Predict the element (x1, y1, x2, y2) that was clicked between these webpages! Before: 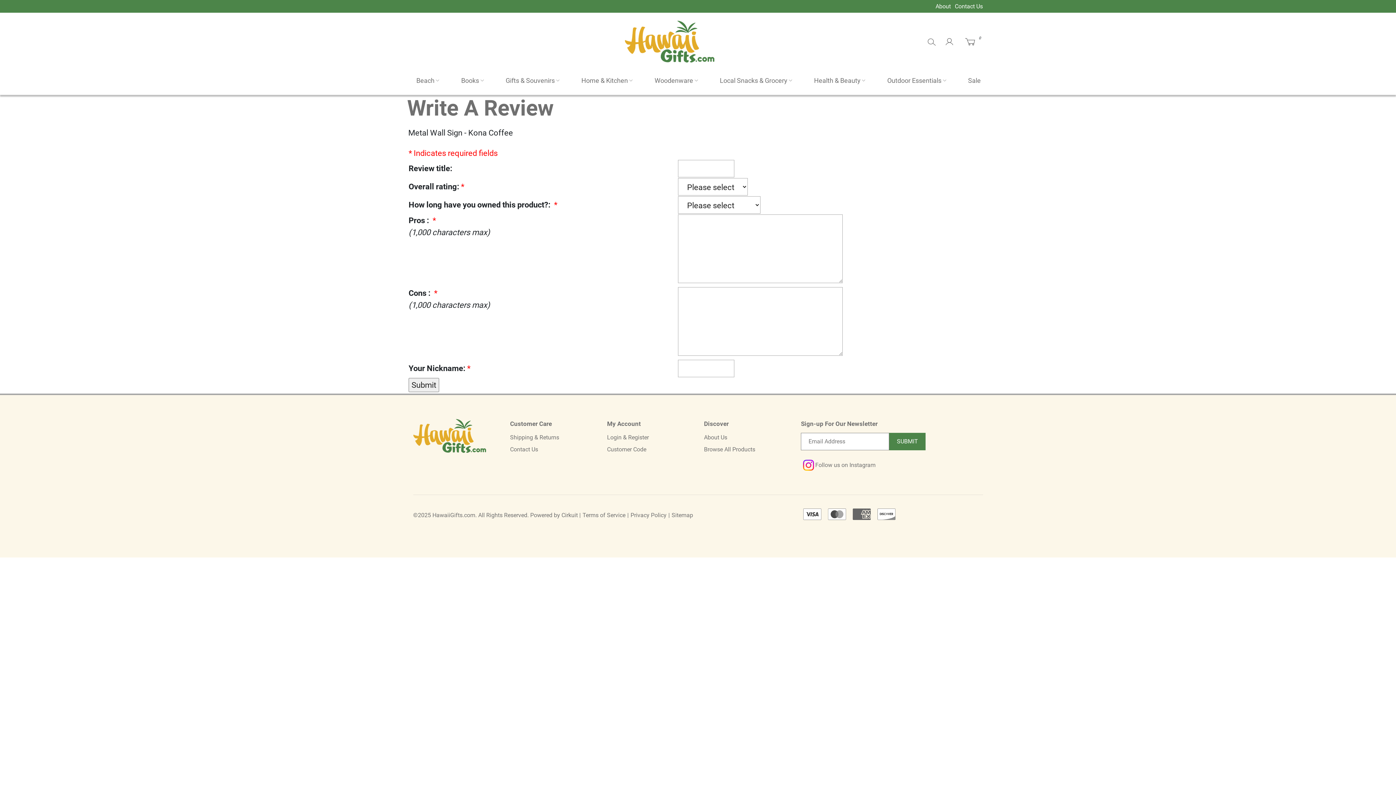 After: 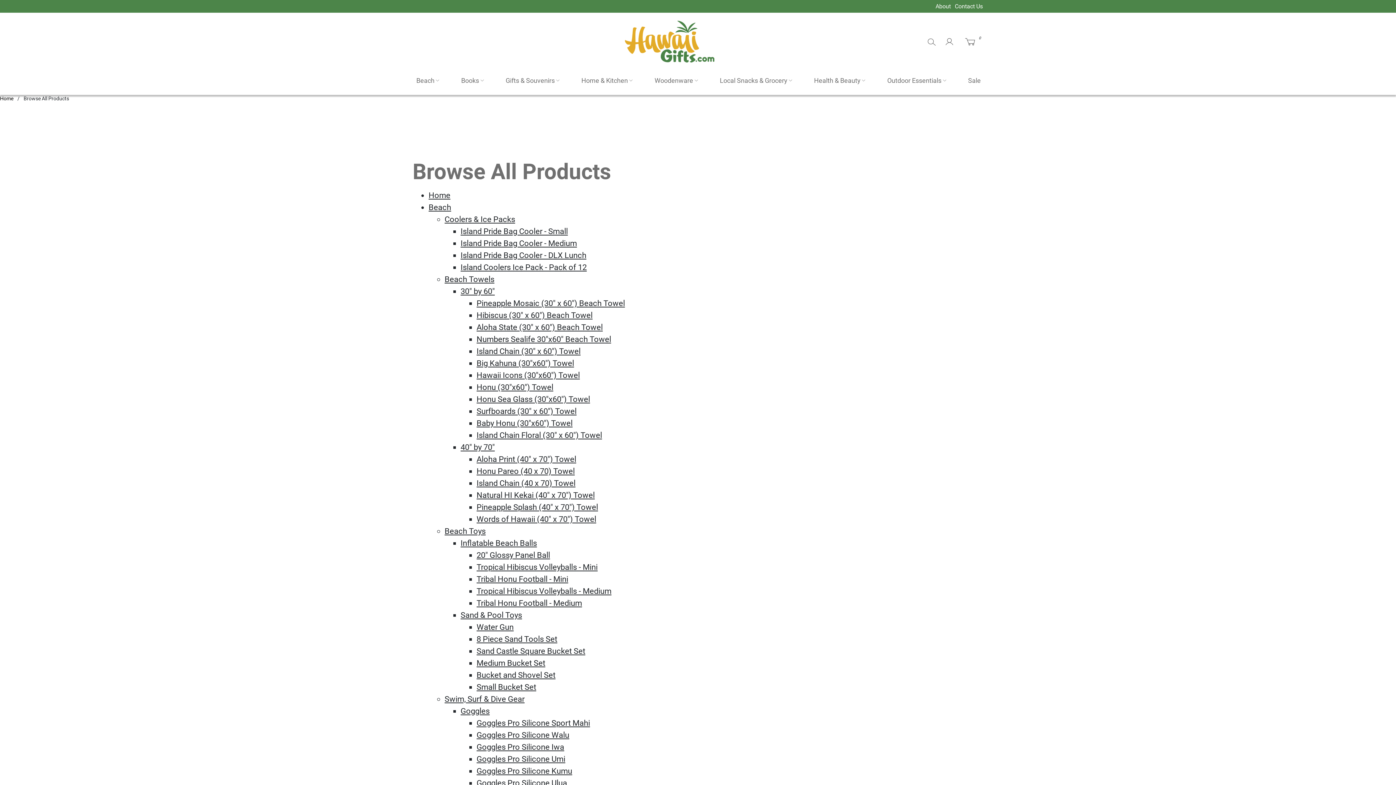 Action: label: Browse All Products bbox: (704, 446, 755, 453)